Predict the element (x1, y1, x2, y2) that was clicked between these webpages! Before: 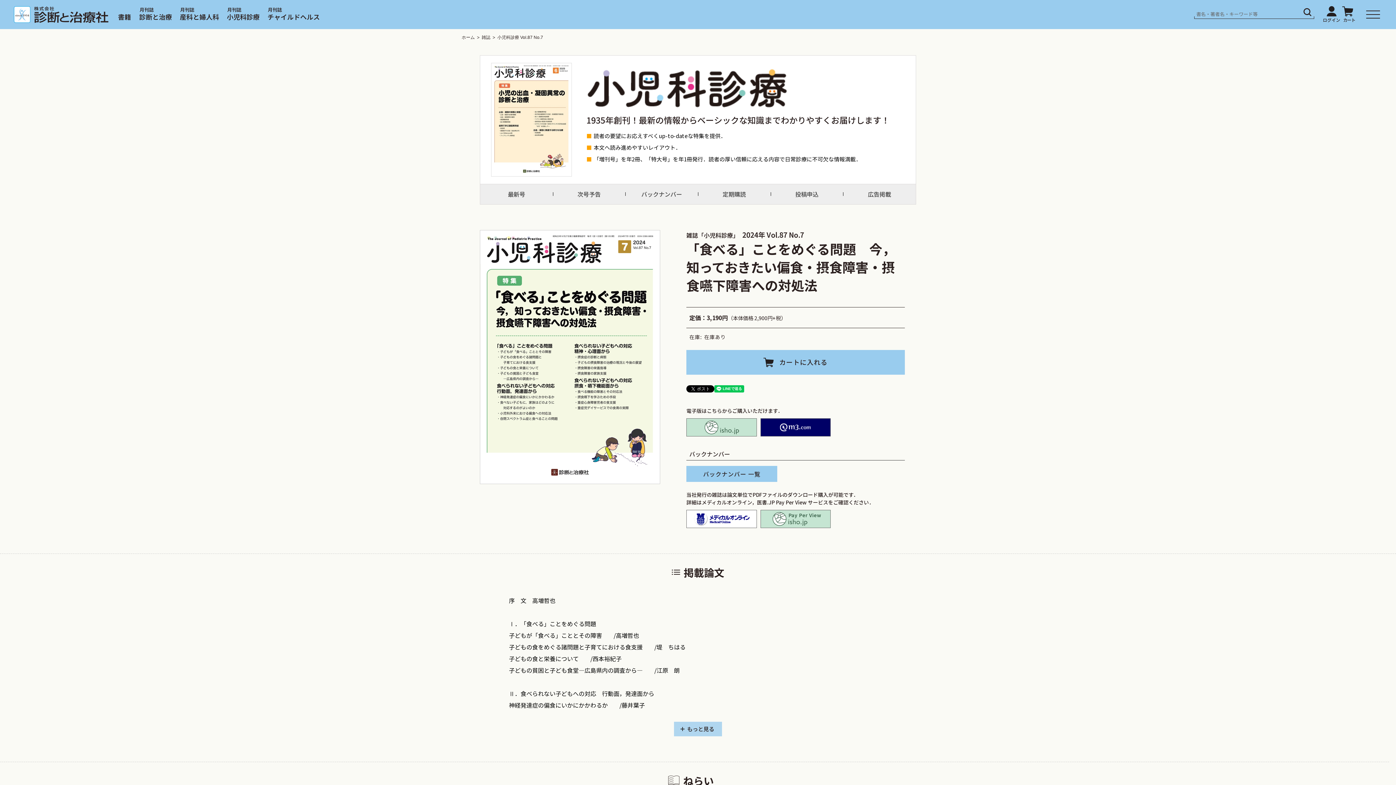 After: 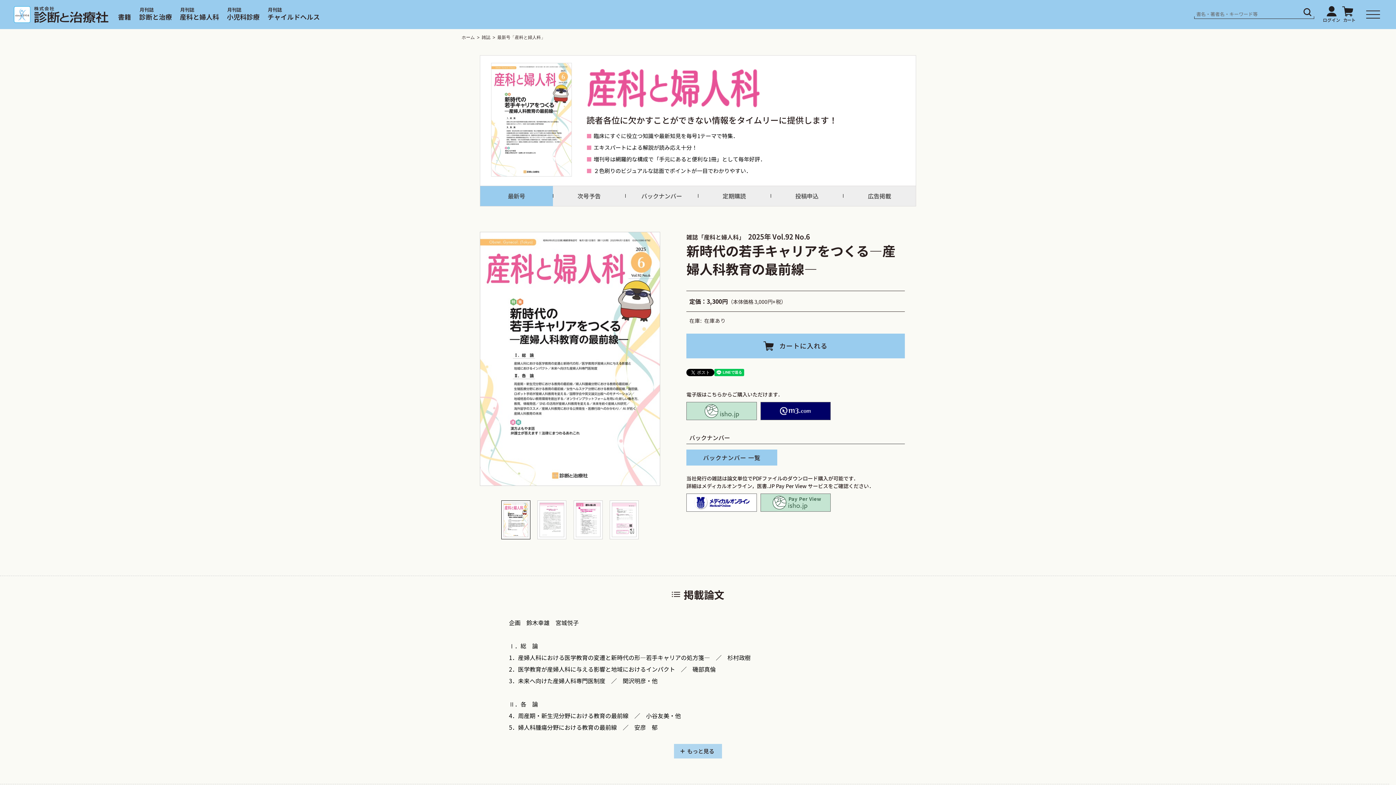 Action: bbox: (179, 11, 219, 21) label: 産科と婦人科